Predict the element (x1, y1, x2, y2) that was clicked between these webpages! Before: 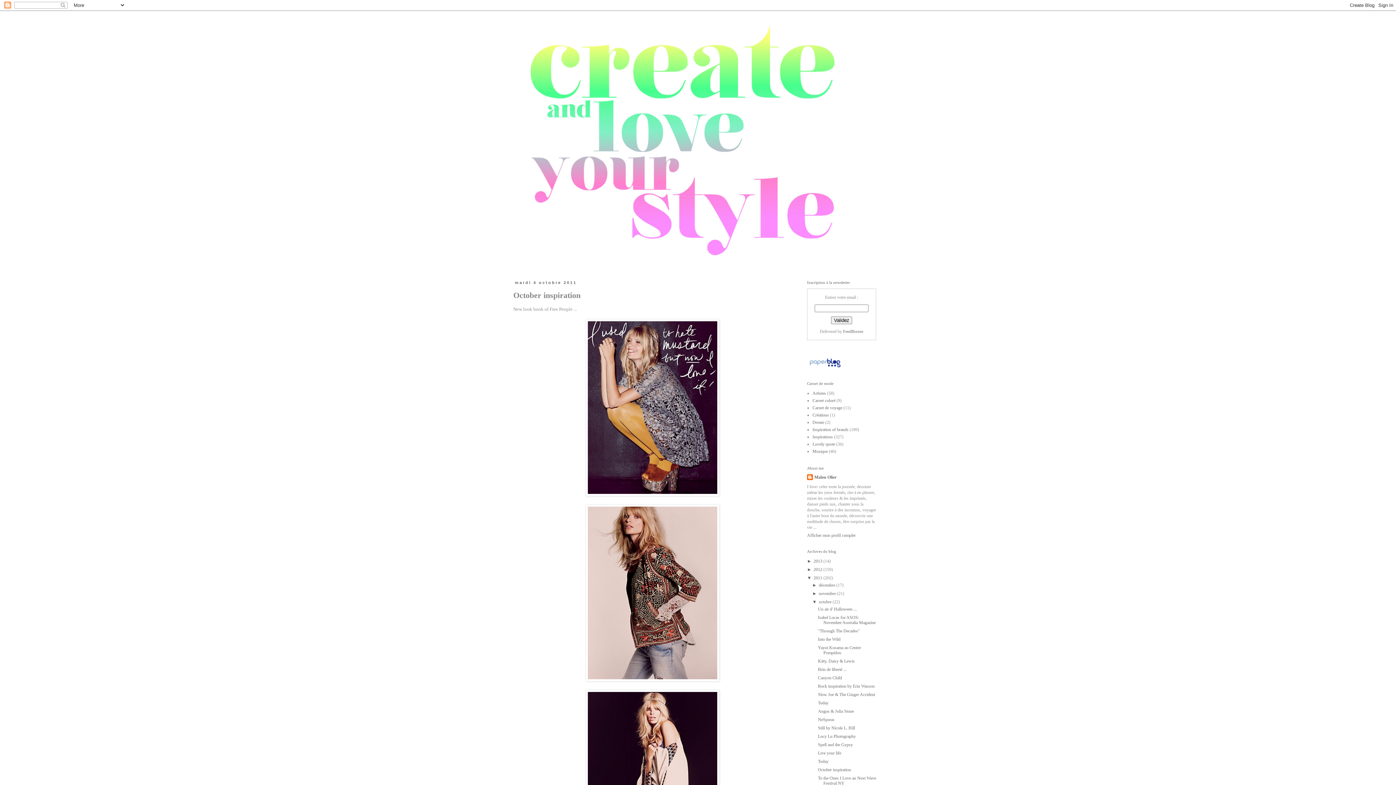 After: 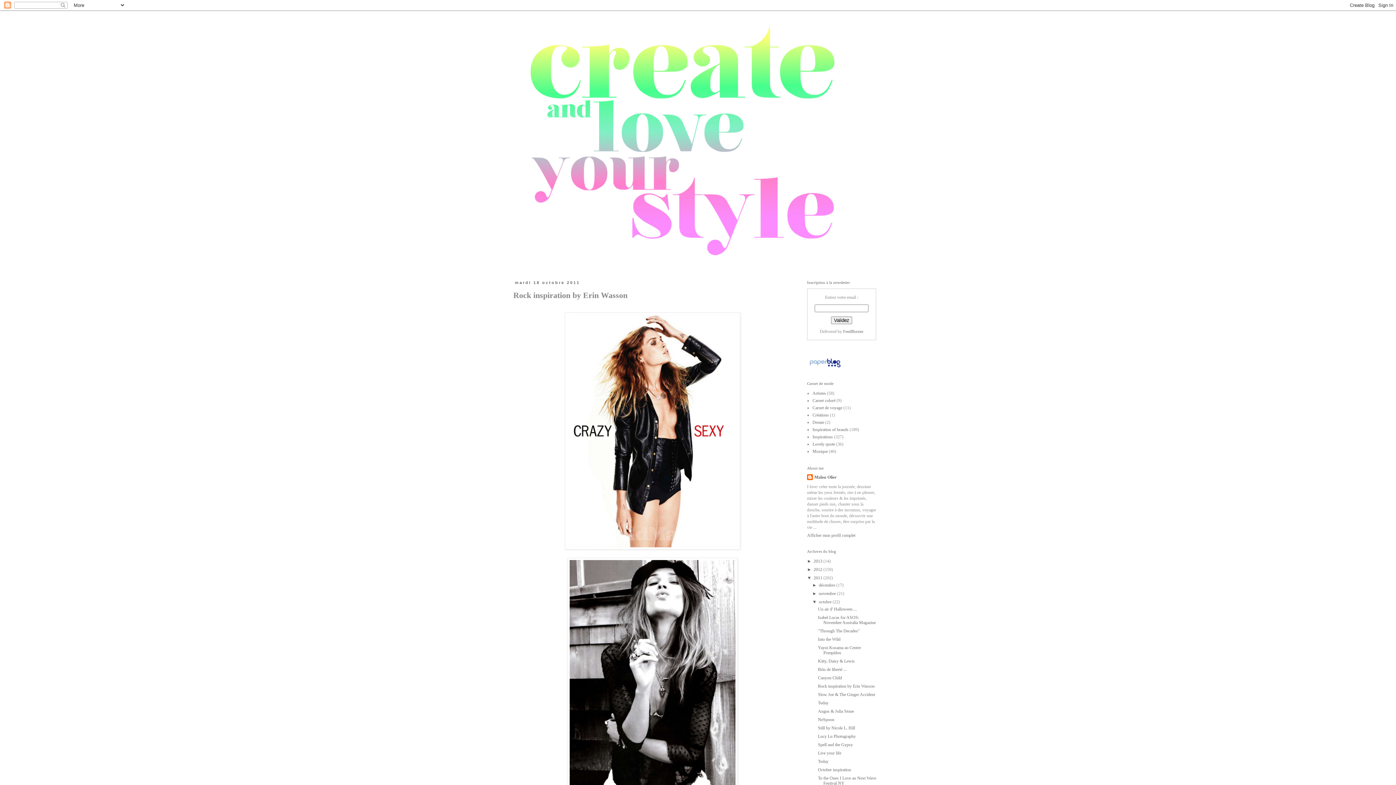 Action: label: Rock inspiration by Erin Wasson bbox: (818, 684, 874, 689)